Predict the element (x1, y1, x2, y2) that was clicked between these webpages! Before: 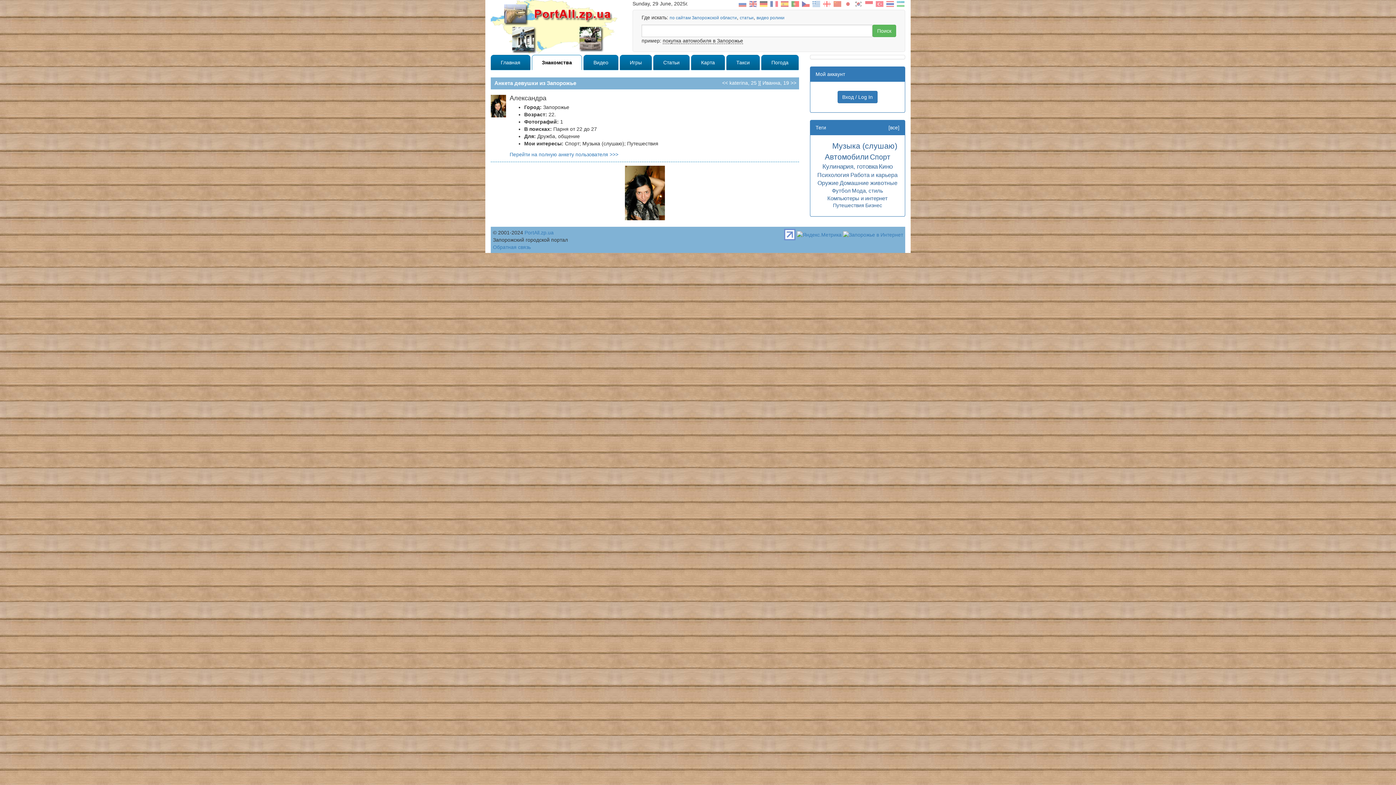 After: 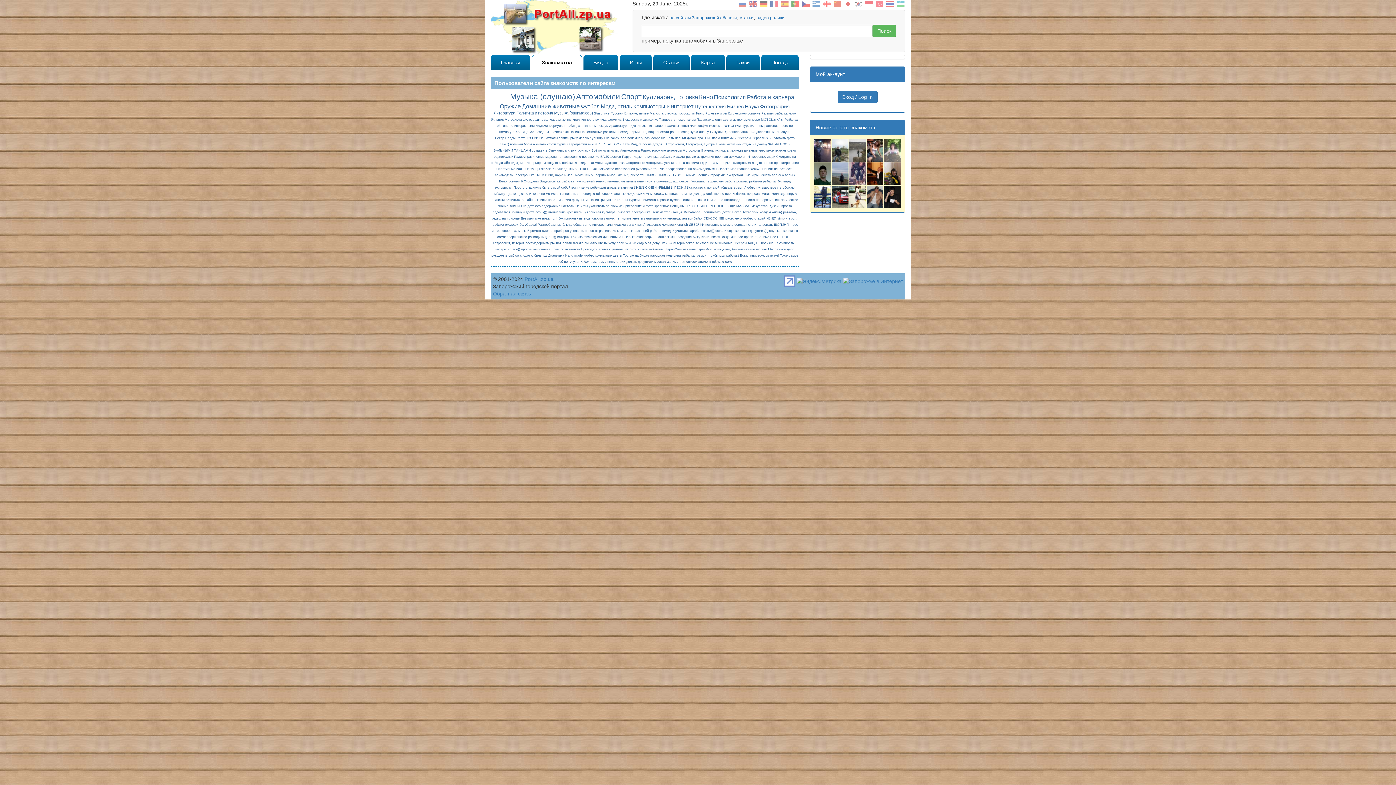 Action: bbox: (888, 124, 899, 130) label: [все]